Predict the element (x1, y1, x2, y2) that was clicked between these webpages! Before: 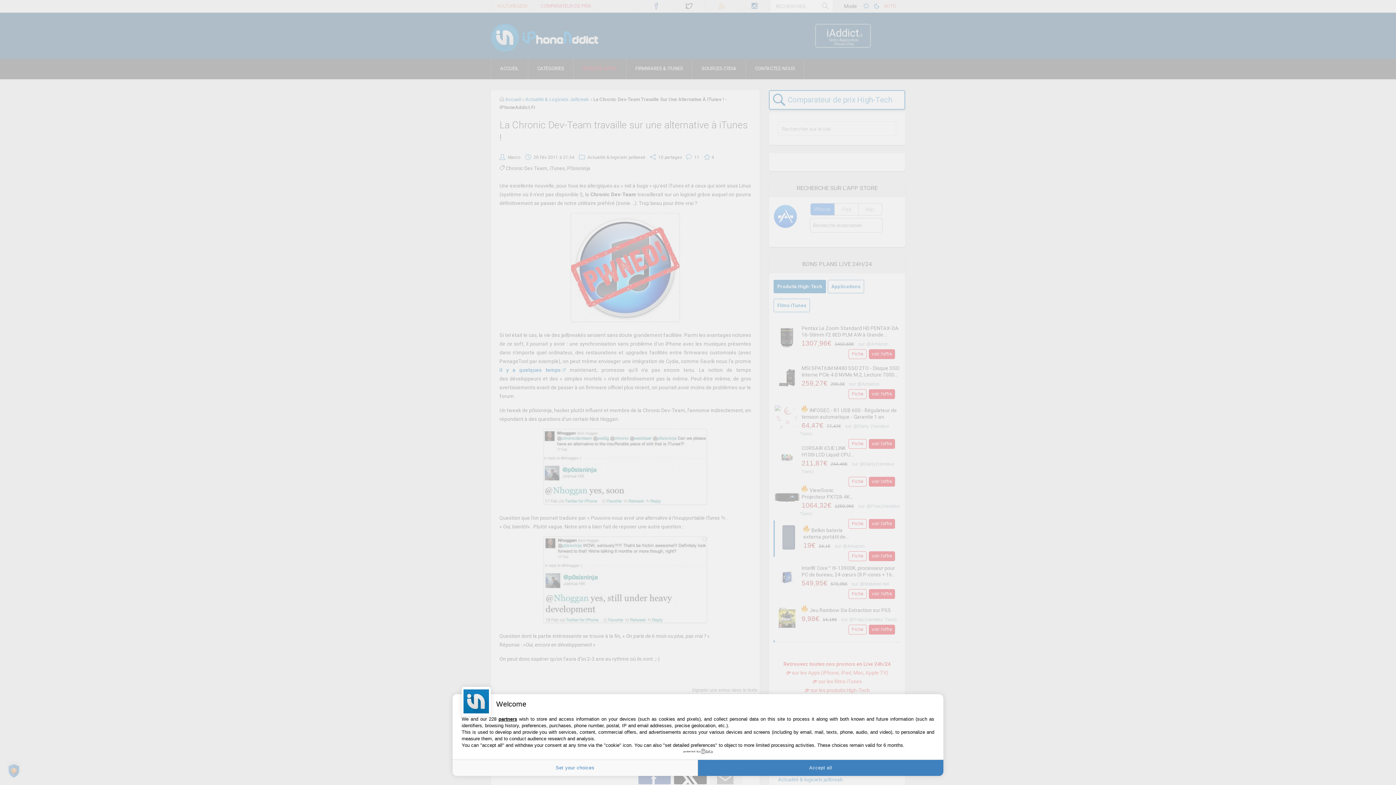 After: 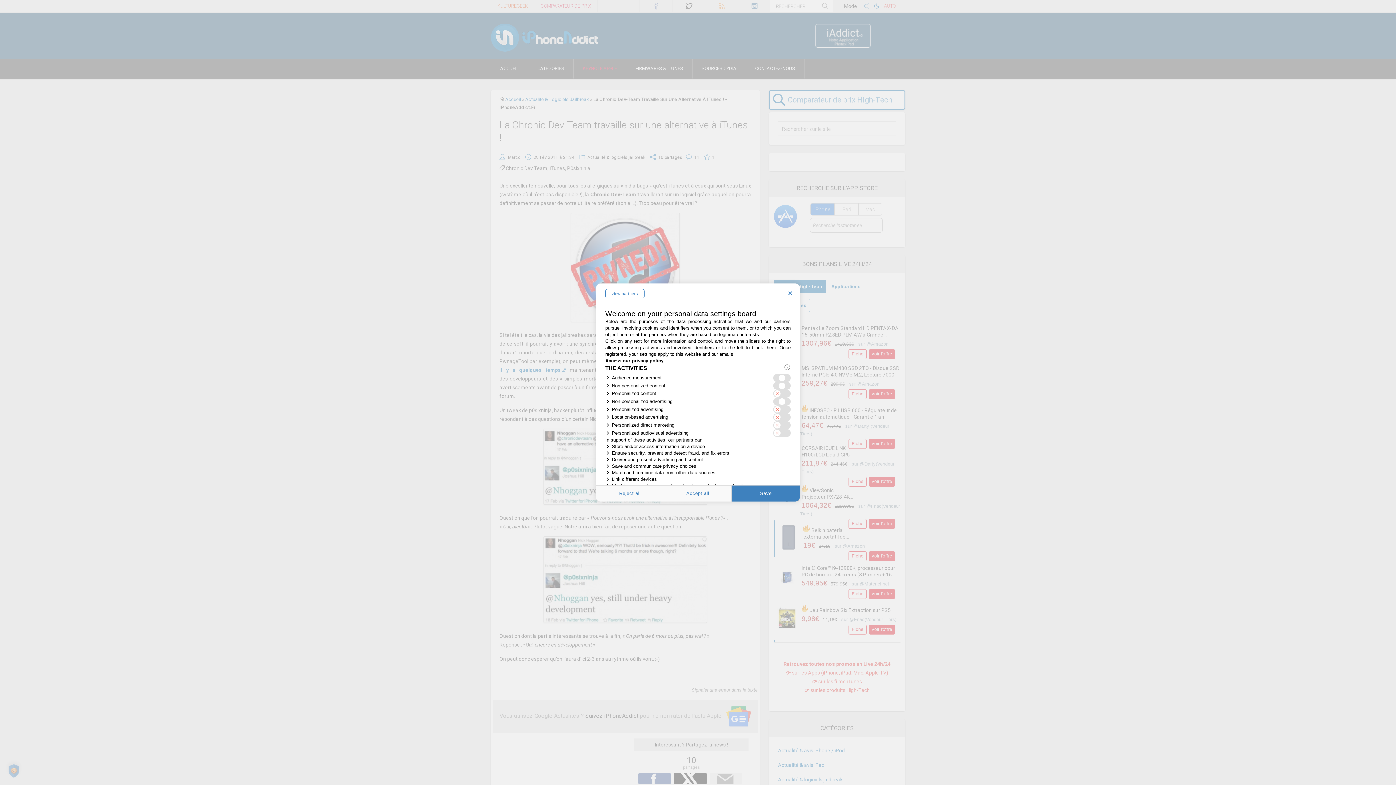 Action: bbox: (452, 760, 698, 776) label: Set your choices